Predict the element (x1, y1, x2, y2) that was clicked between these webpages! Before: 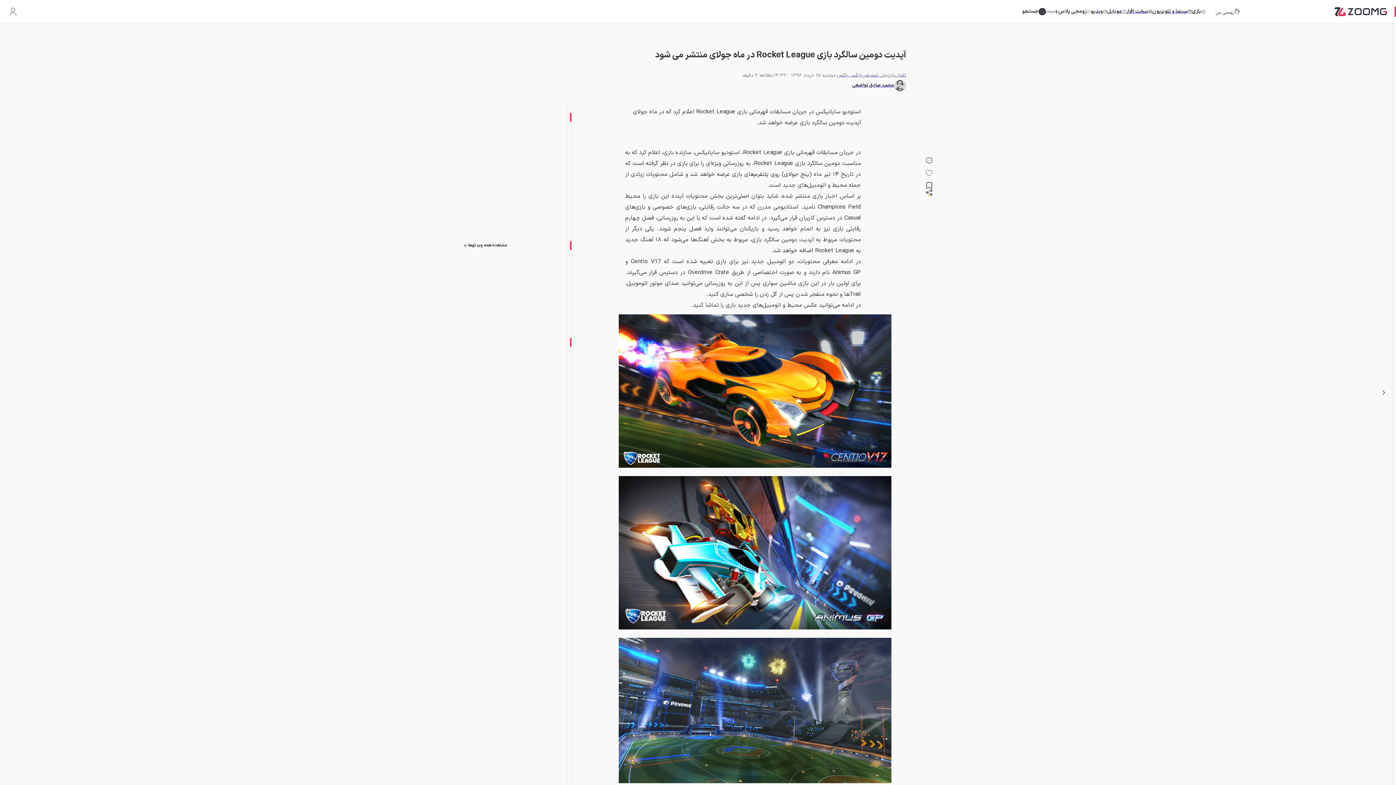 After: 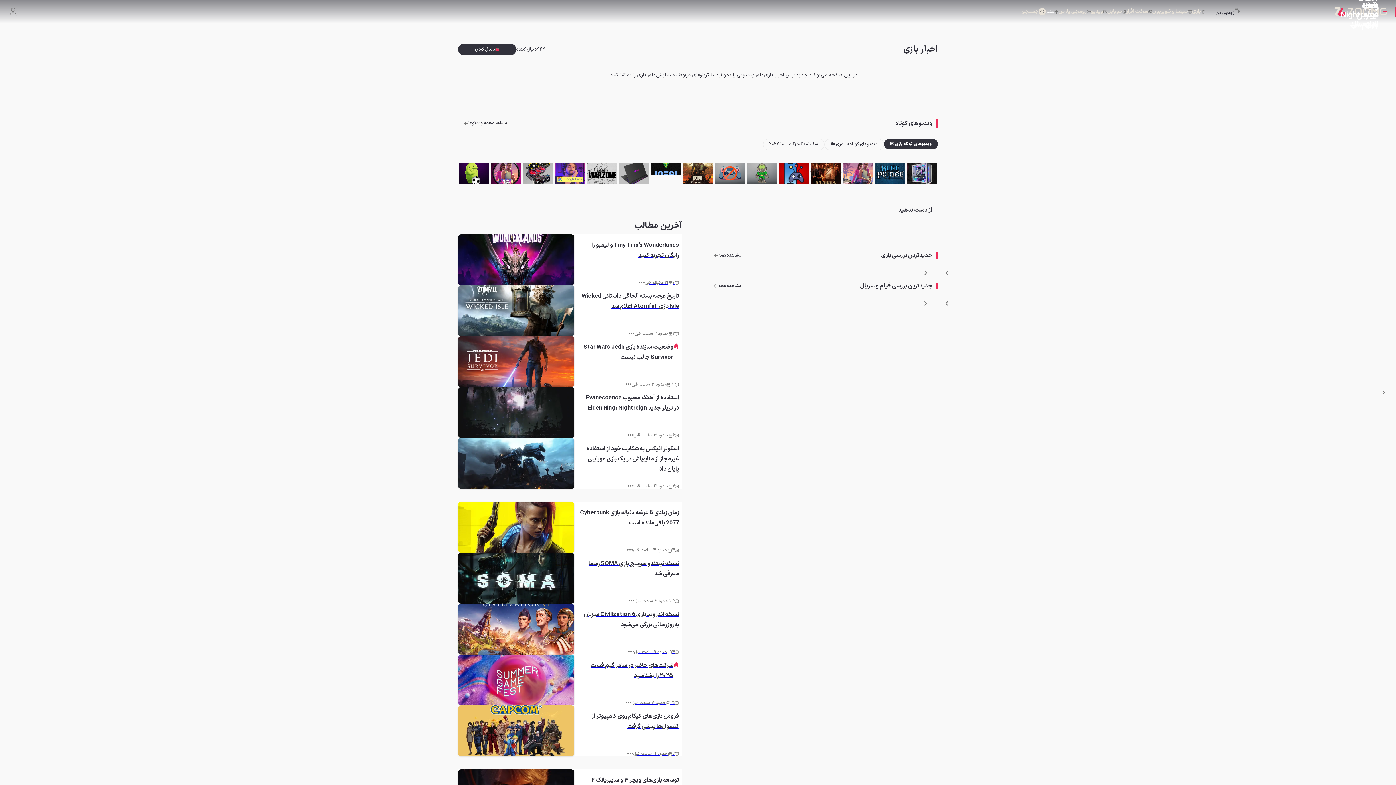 Action: label: اخبار بازی bbox: (887, 71, 906, 79)